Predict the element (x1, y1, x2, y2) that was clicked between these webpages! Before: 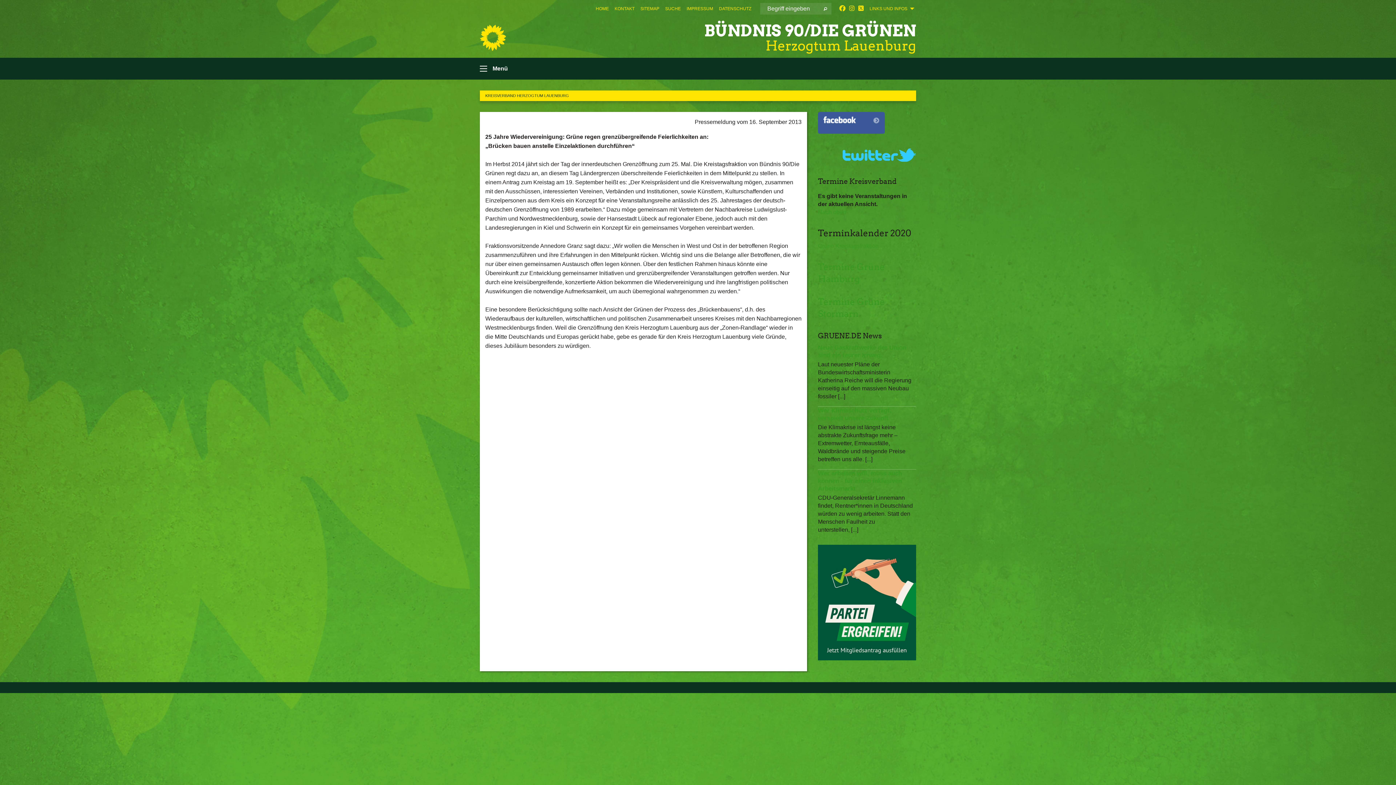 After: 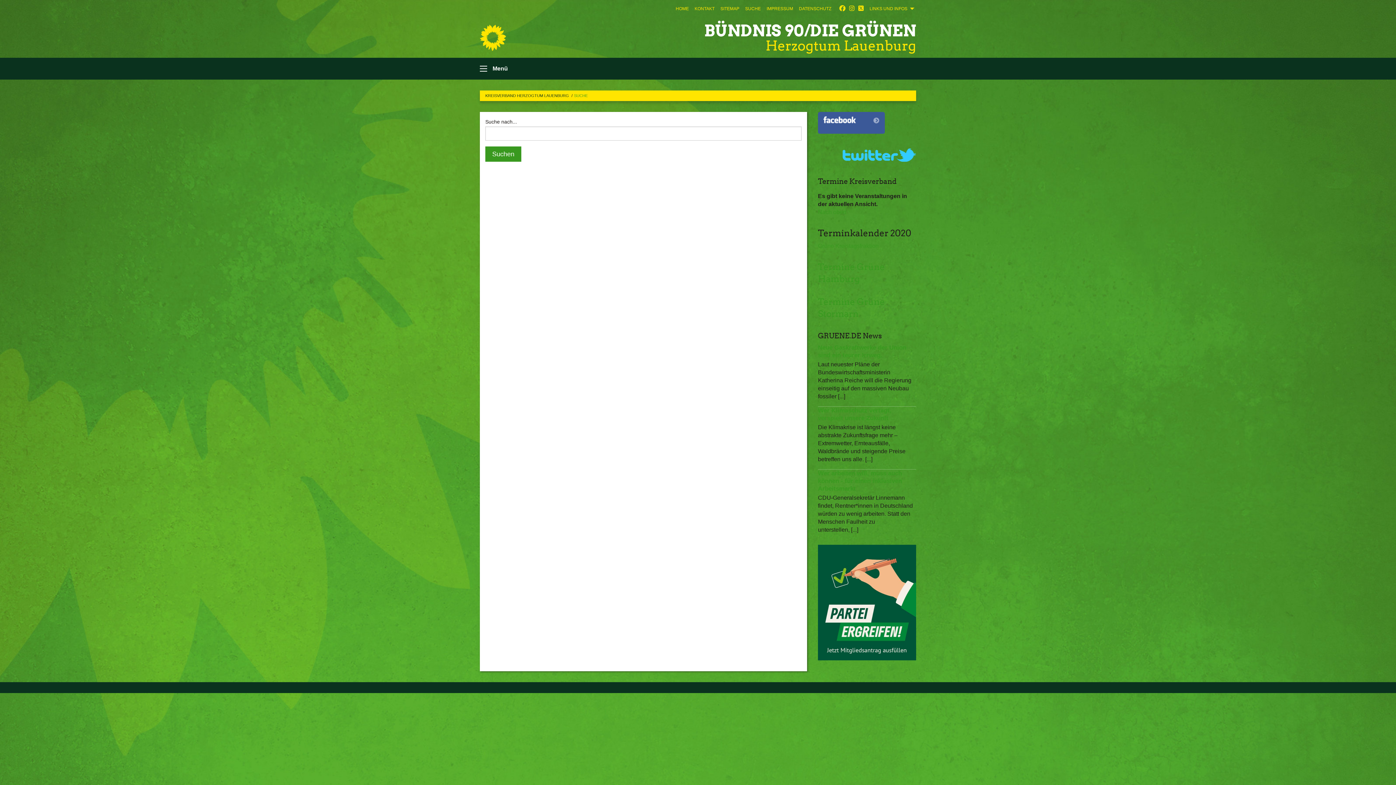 Action: bbox: (823, 6, 827, 11)